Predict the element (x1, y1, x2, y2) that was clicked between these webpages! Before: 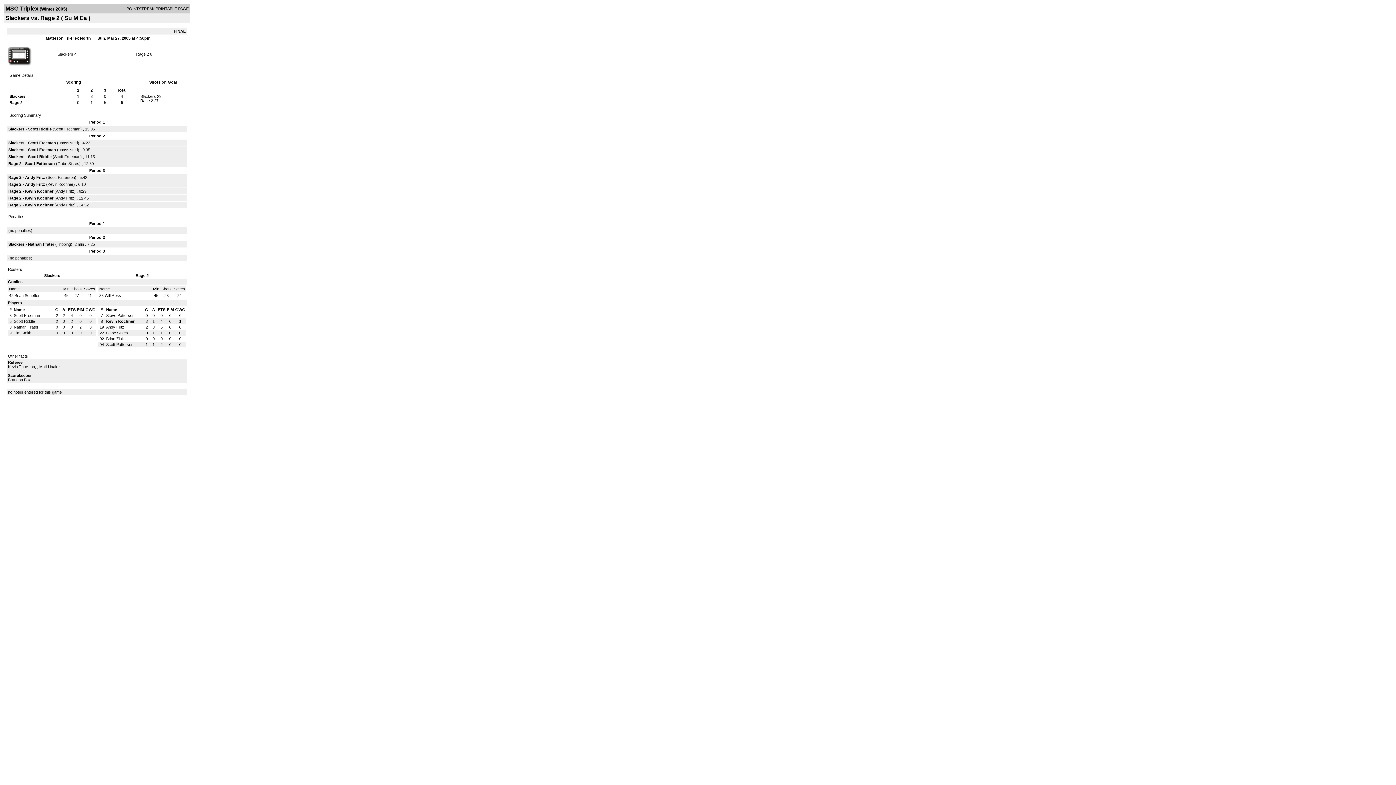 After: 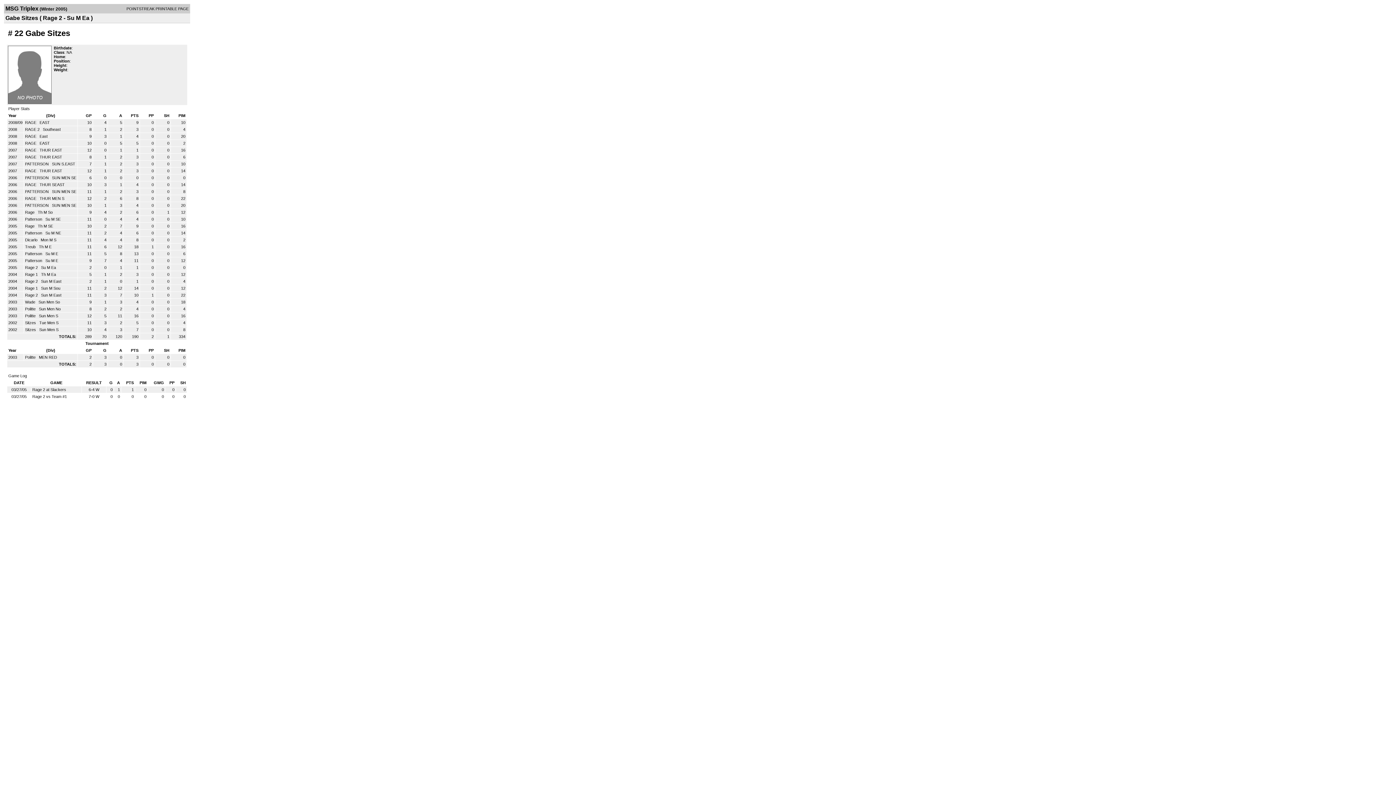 Action: bbox: (57, 161, 79, 165) label: Gabe Sitzes